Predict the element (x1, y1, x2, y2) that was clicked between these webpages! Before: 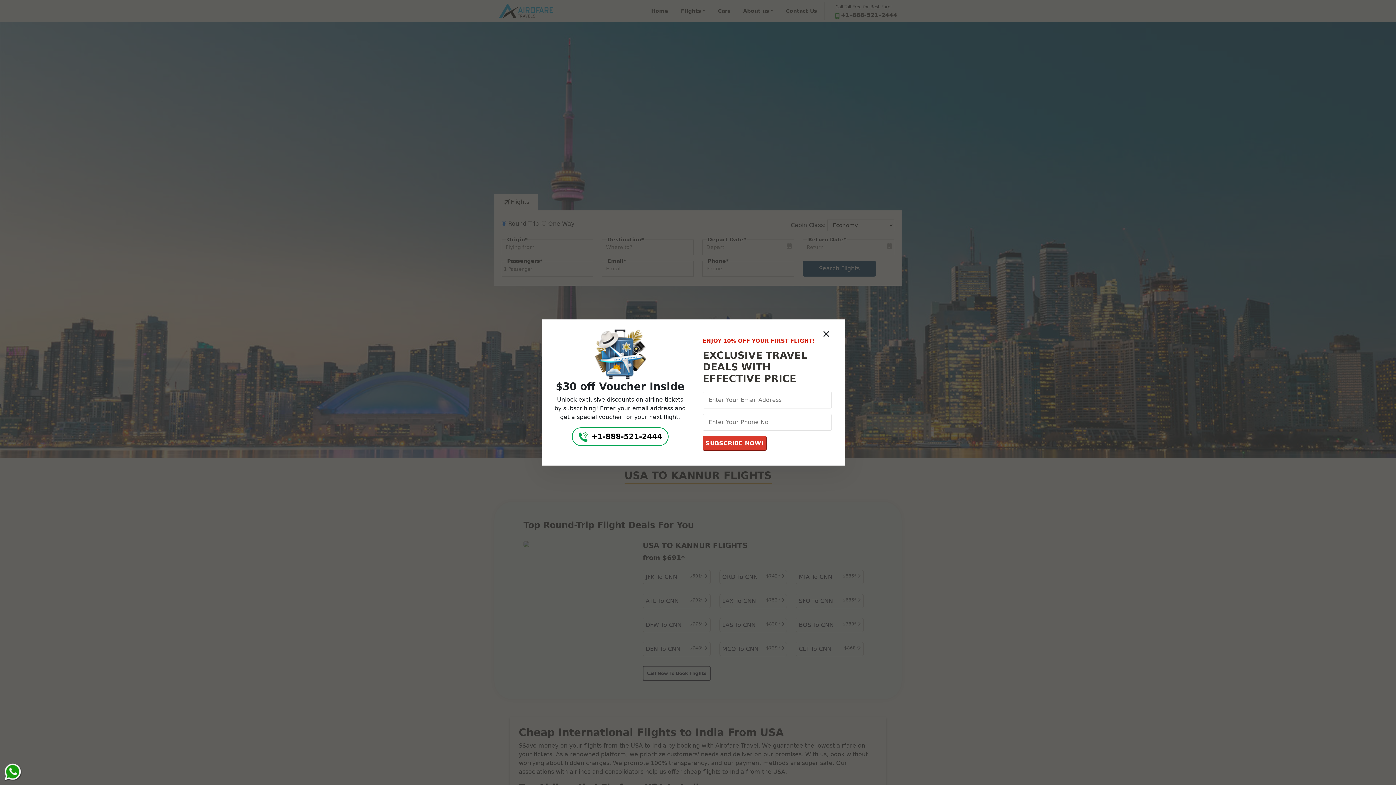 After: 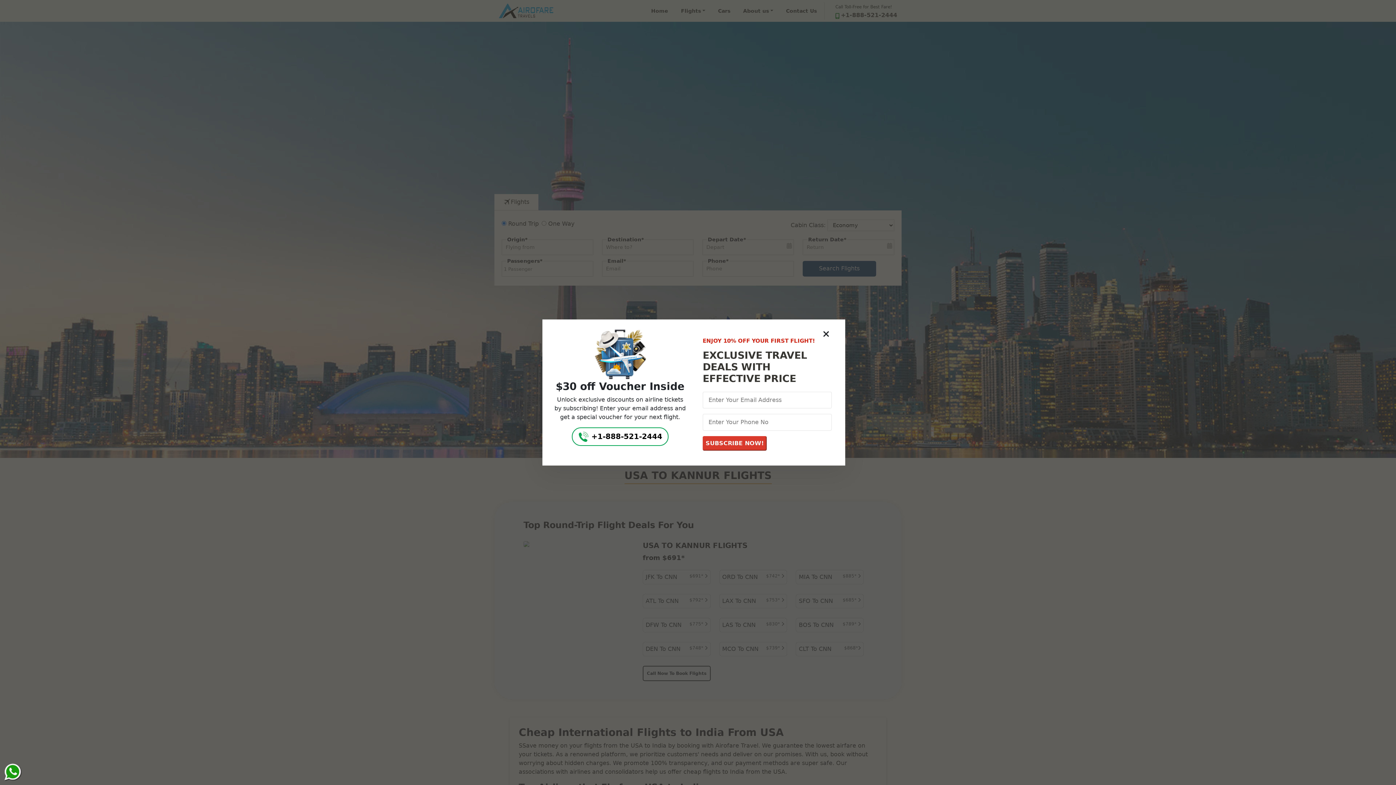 Action: bbox: (3, 768, 21, 775) label: whatsapp link